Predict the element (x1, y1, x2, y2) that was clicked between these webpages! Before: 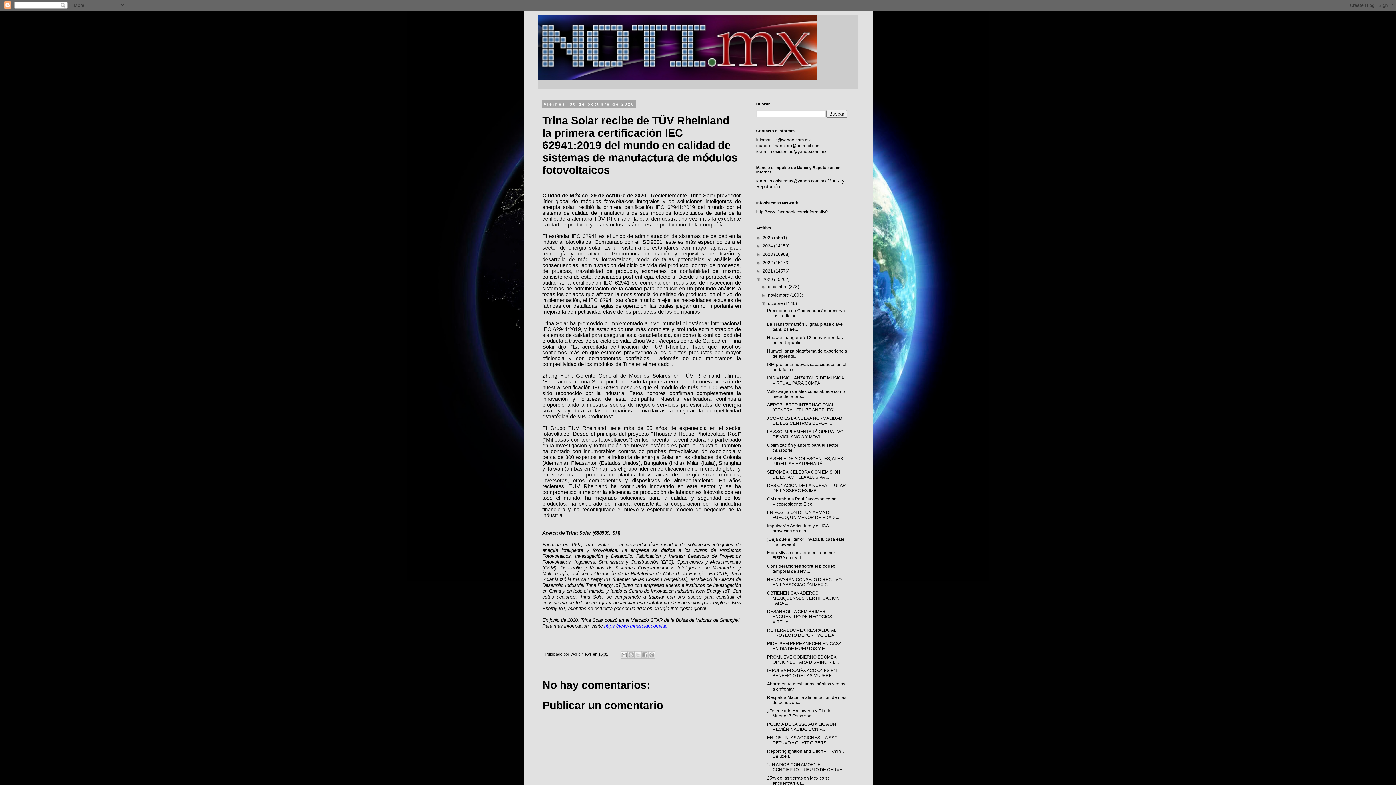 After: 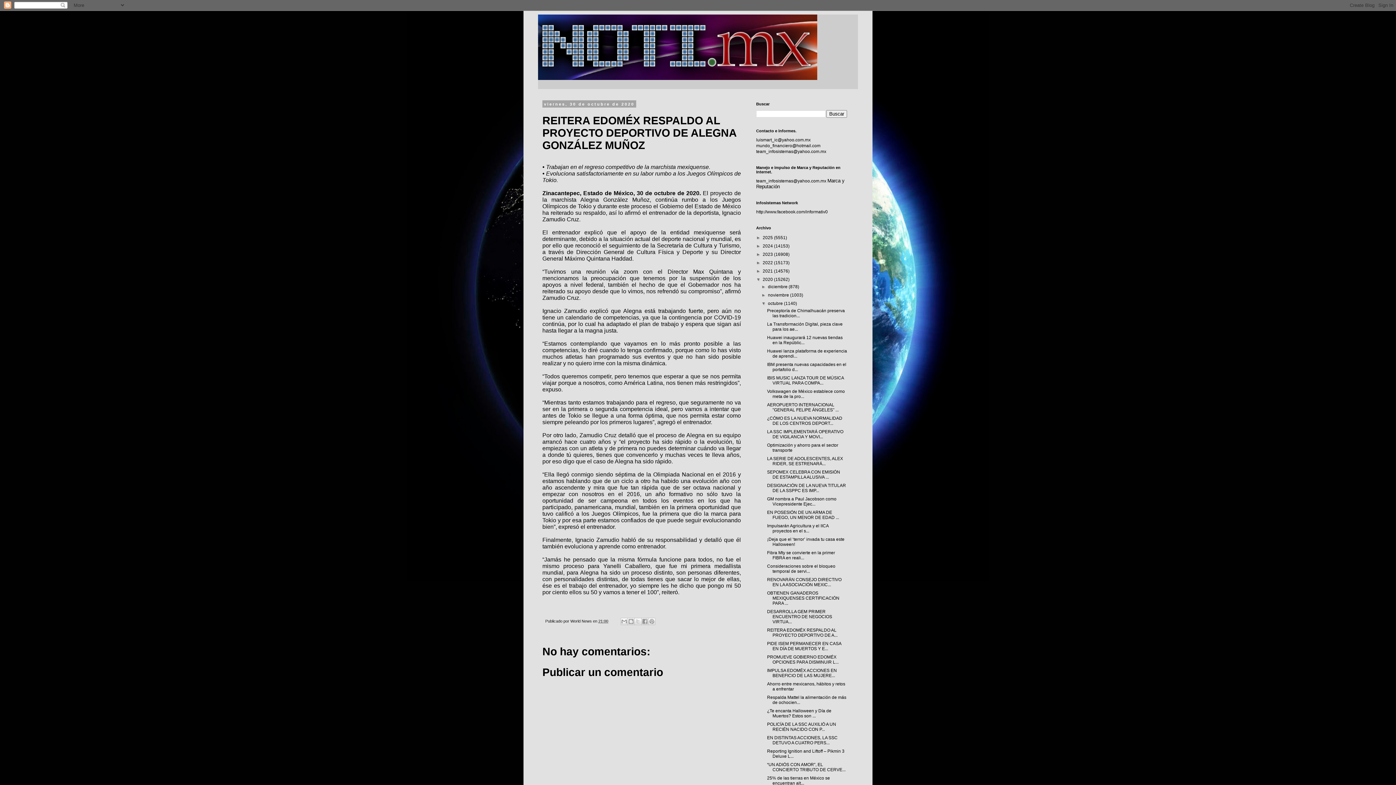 Action: label: REITERA EDOMÉX RESPALDO AL PROYECTO DEPORTIVO DE A... bbox: (767, 628, 837, 638)